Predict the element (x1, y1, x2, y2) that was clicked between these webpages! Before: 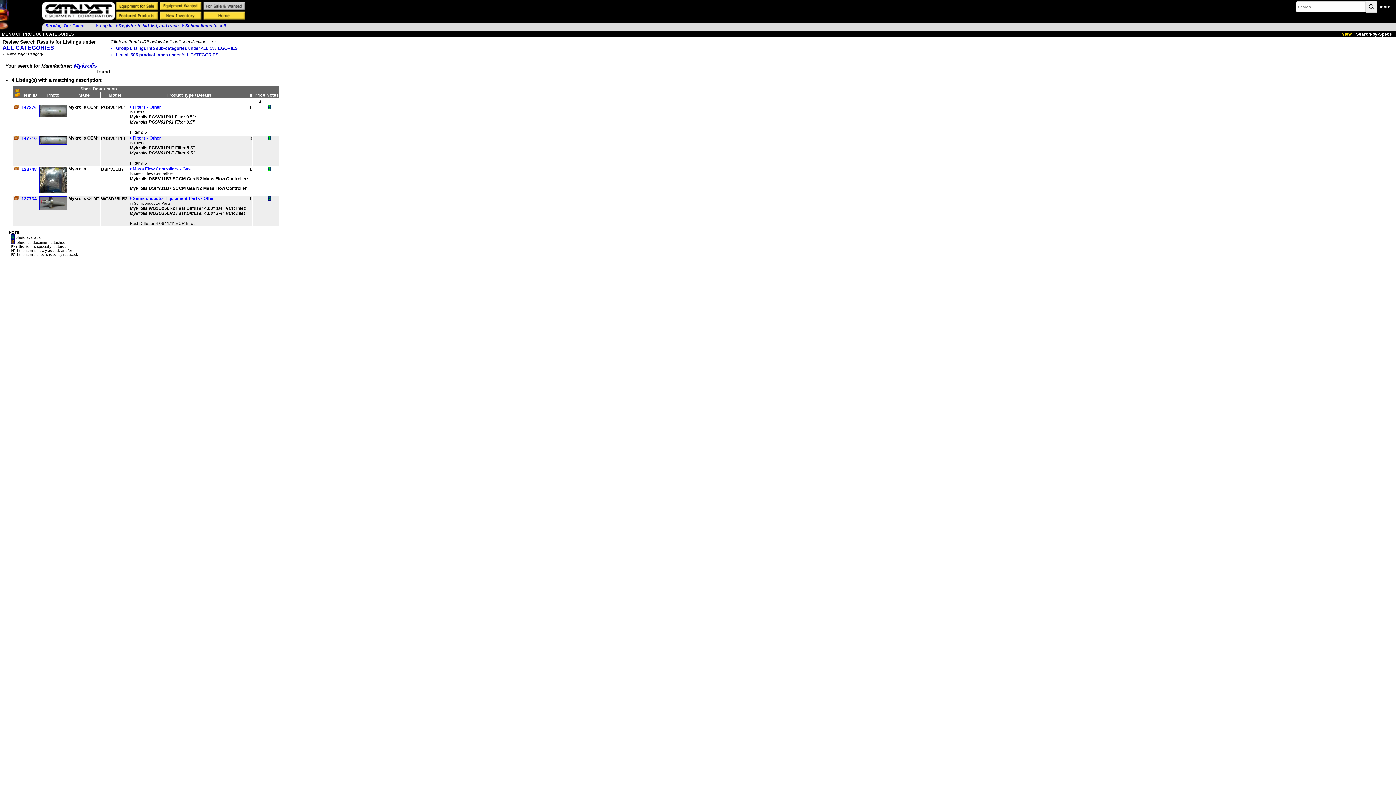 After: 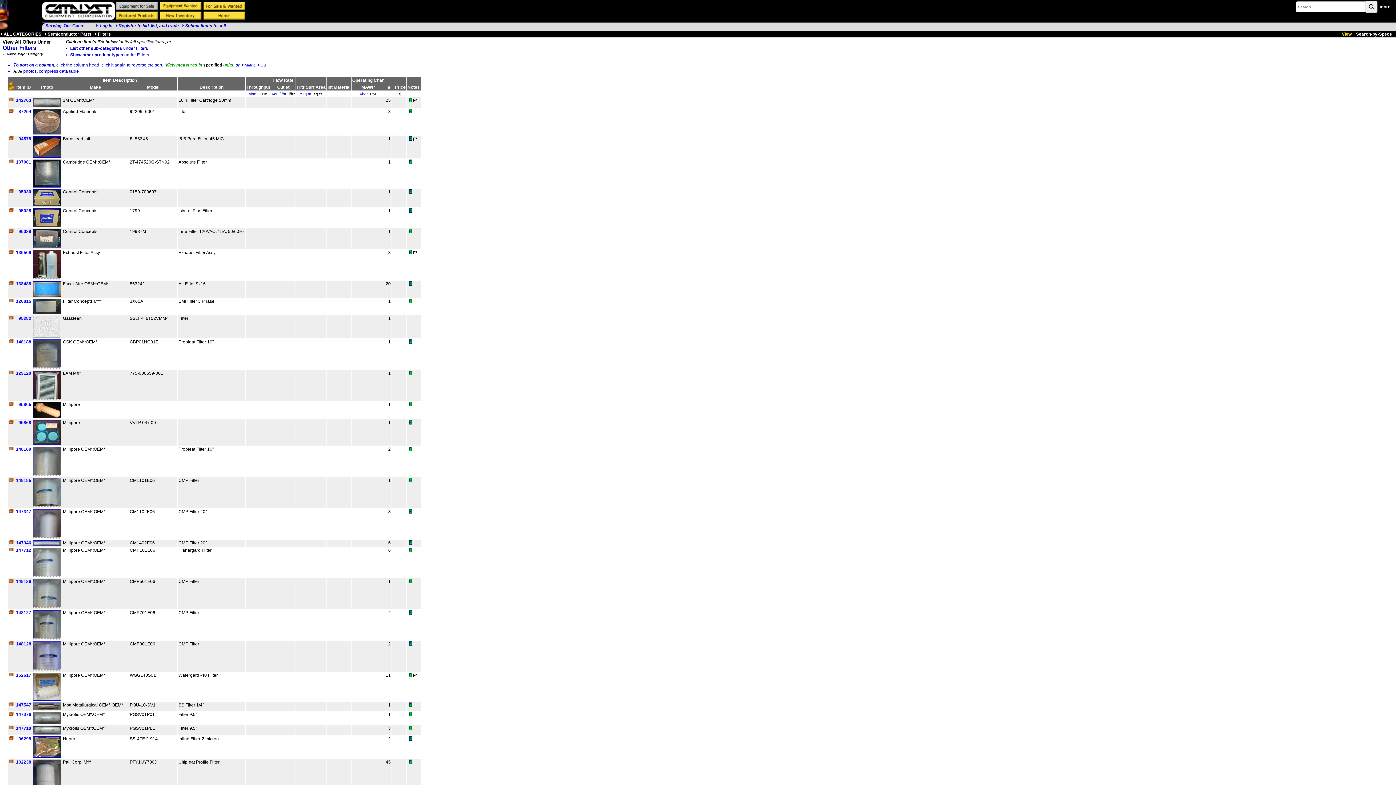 Action: bbox: (129, 135, 161, 140) label: Filters - Other